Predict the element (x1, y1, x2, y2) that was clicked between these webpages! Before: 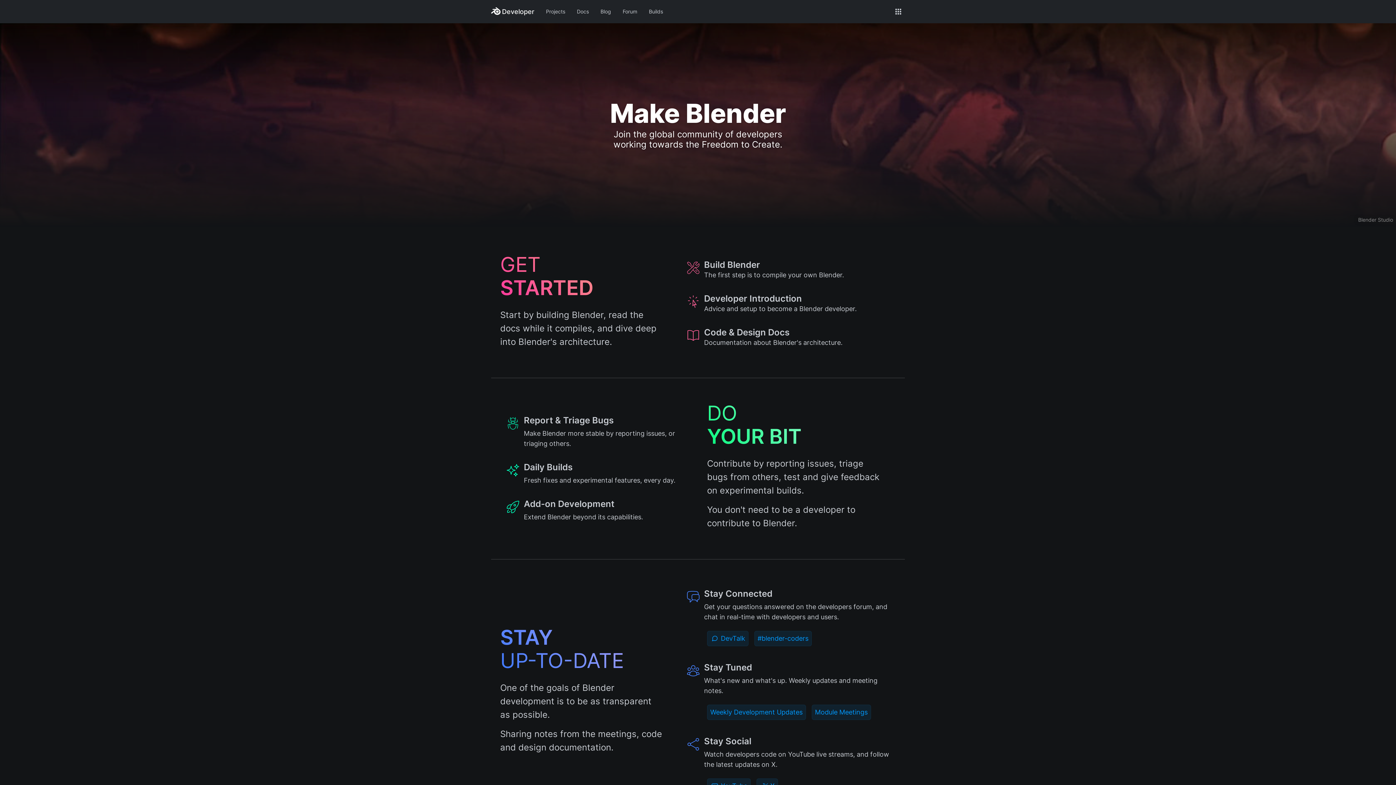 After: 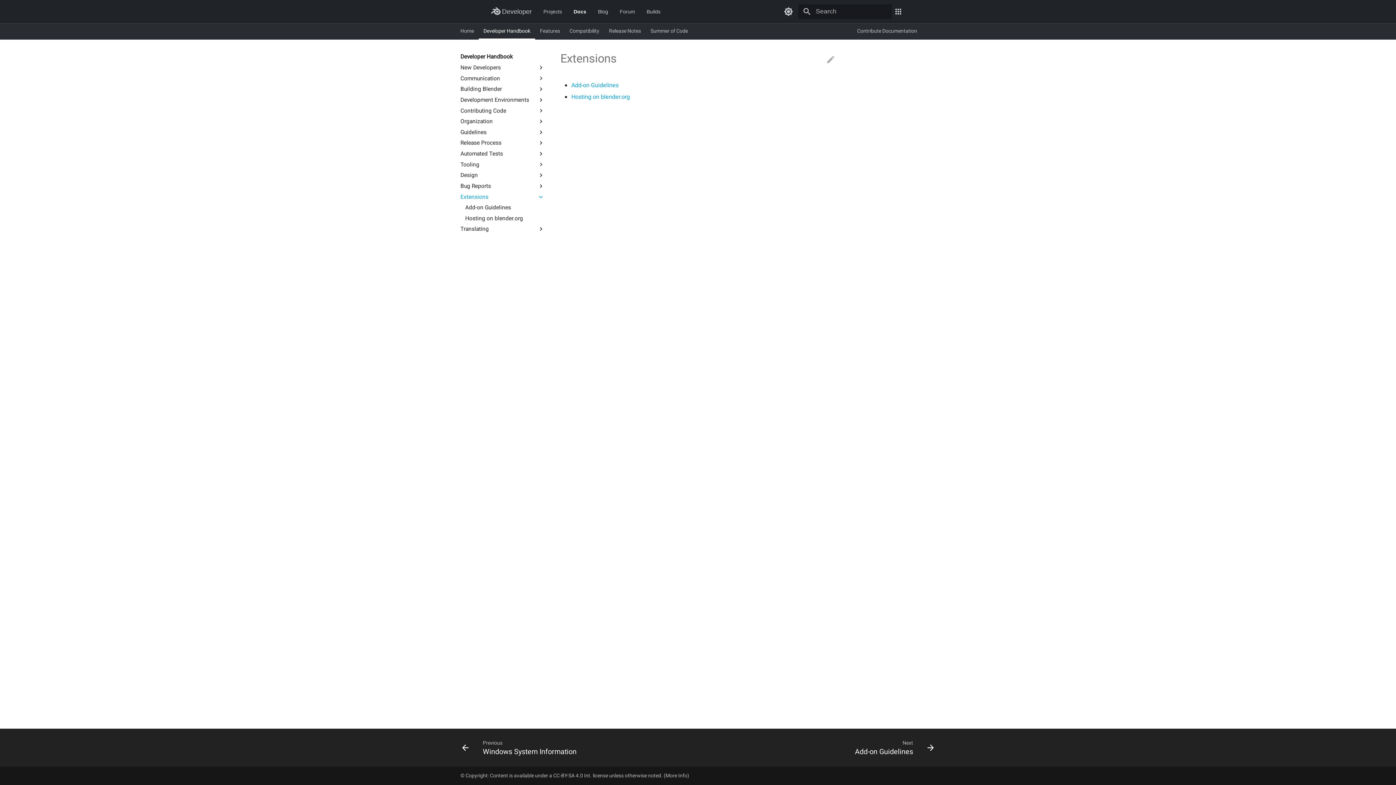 Action: label: Add-on Development

Extend Blender beyond its capabilities. bbox: (500, 493, 689, 528)